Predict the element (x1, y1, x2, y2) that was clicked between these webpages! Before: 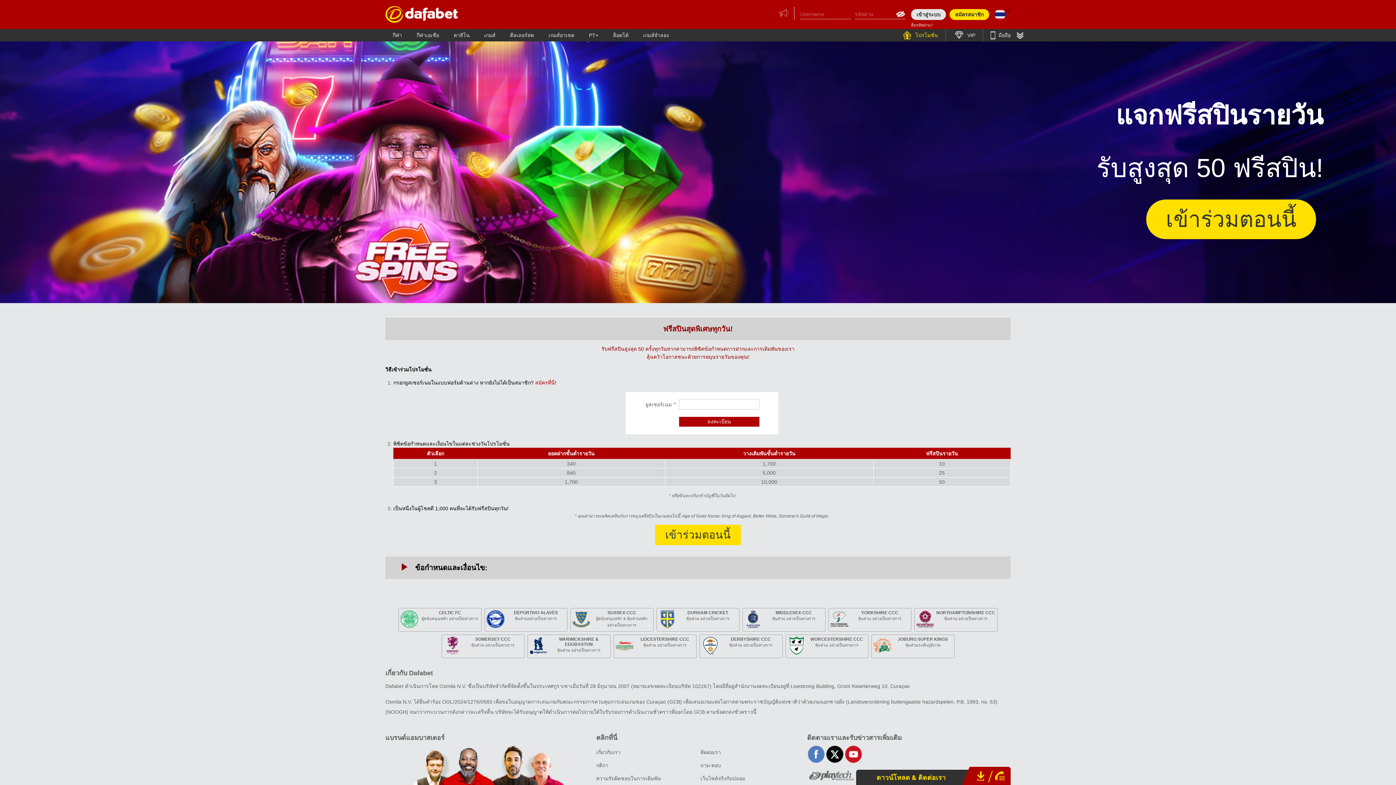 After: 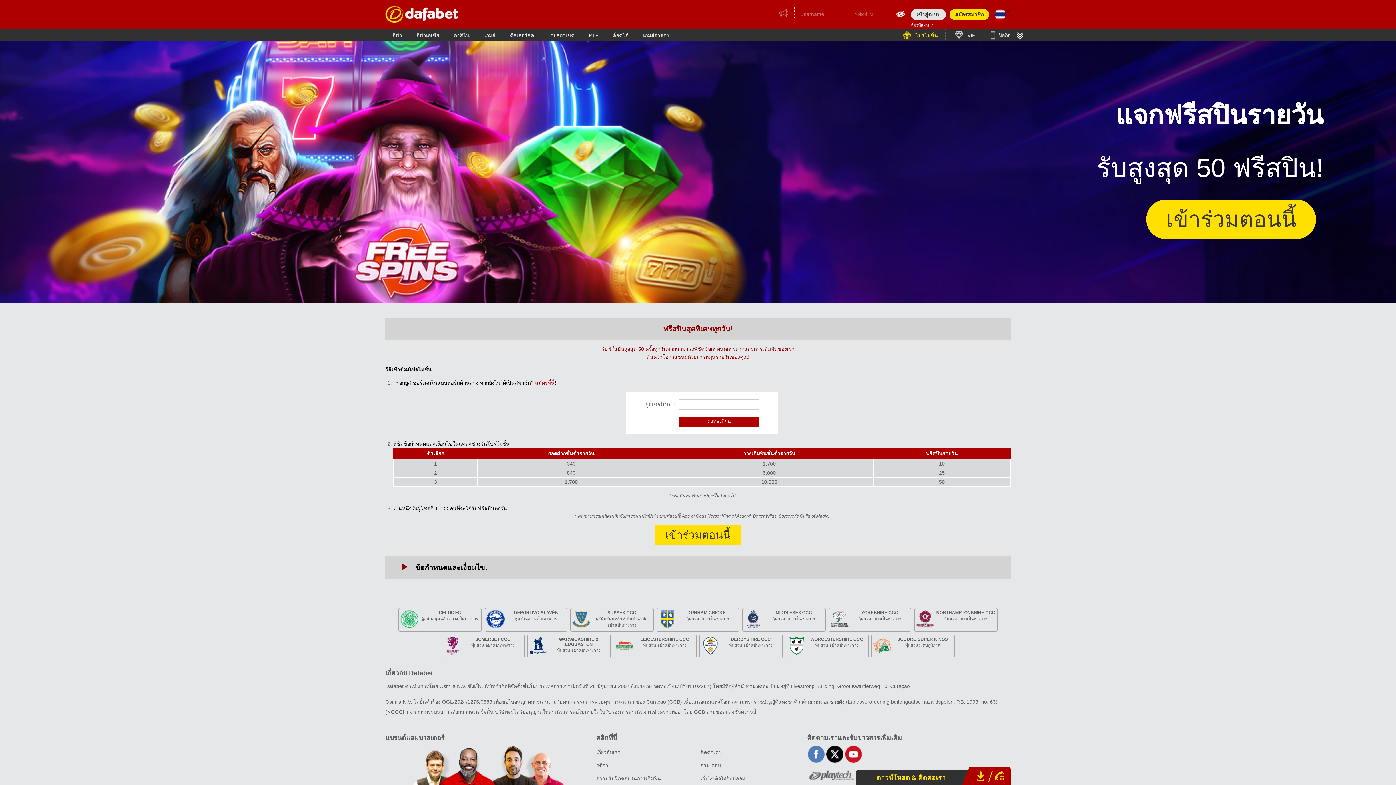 Action: label: DEPORTIVO ALAVÉS

หุ้นส่วนอย่างเป็นทางการ bbox: (485, 608, 567, 630)